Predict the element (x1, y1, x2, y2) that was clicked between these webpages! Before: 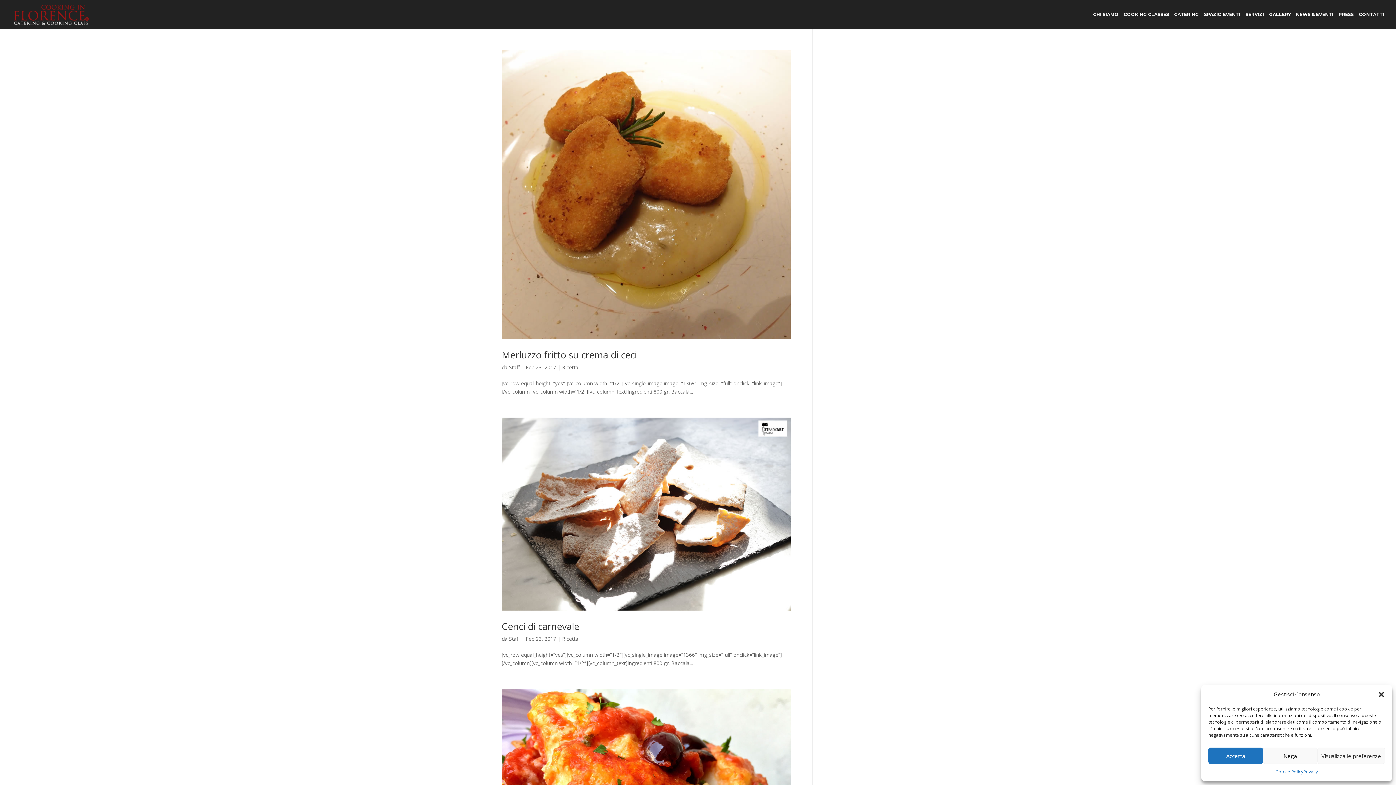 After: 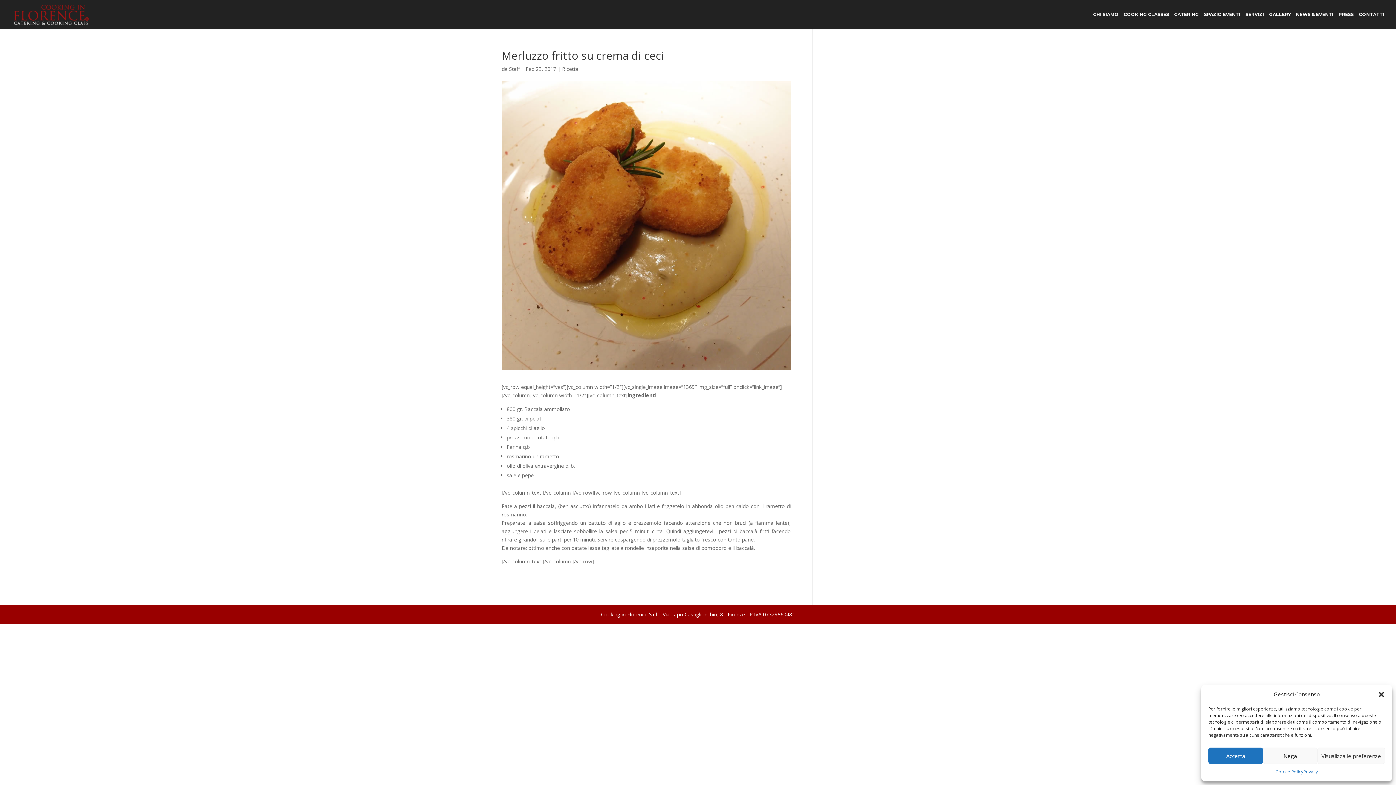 Action: bbox: (501, 50, 790, 339)